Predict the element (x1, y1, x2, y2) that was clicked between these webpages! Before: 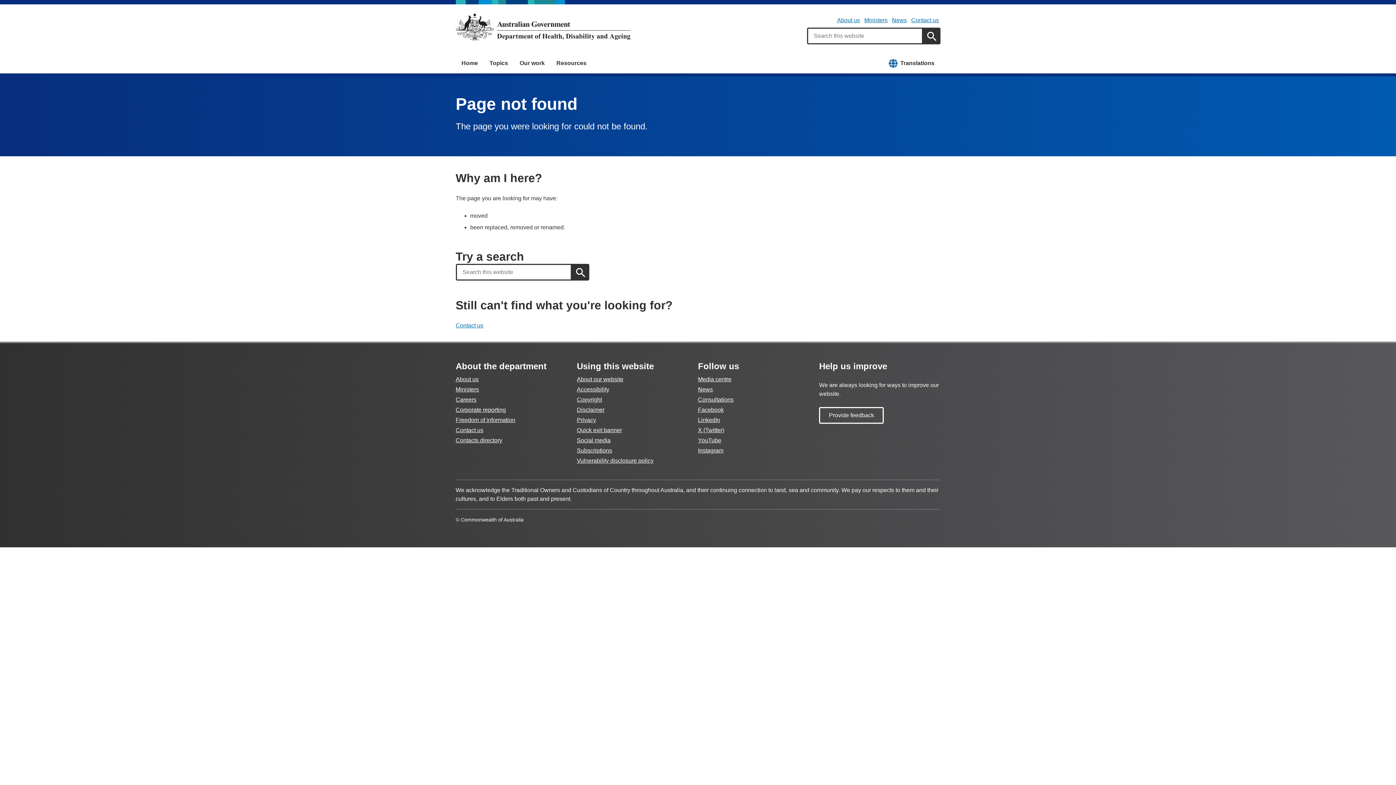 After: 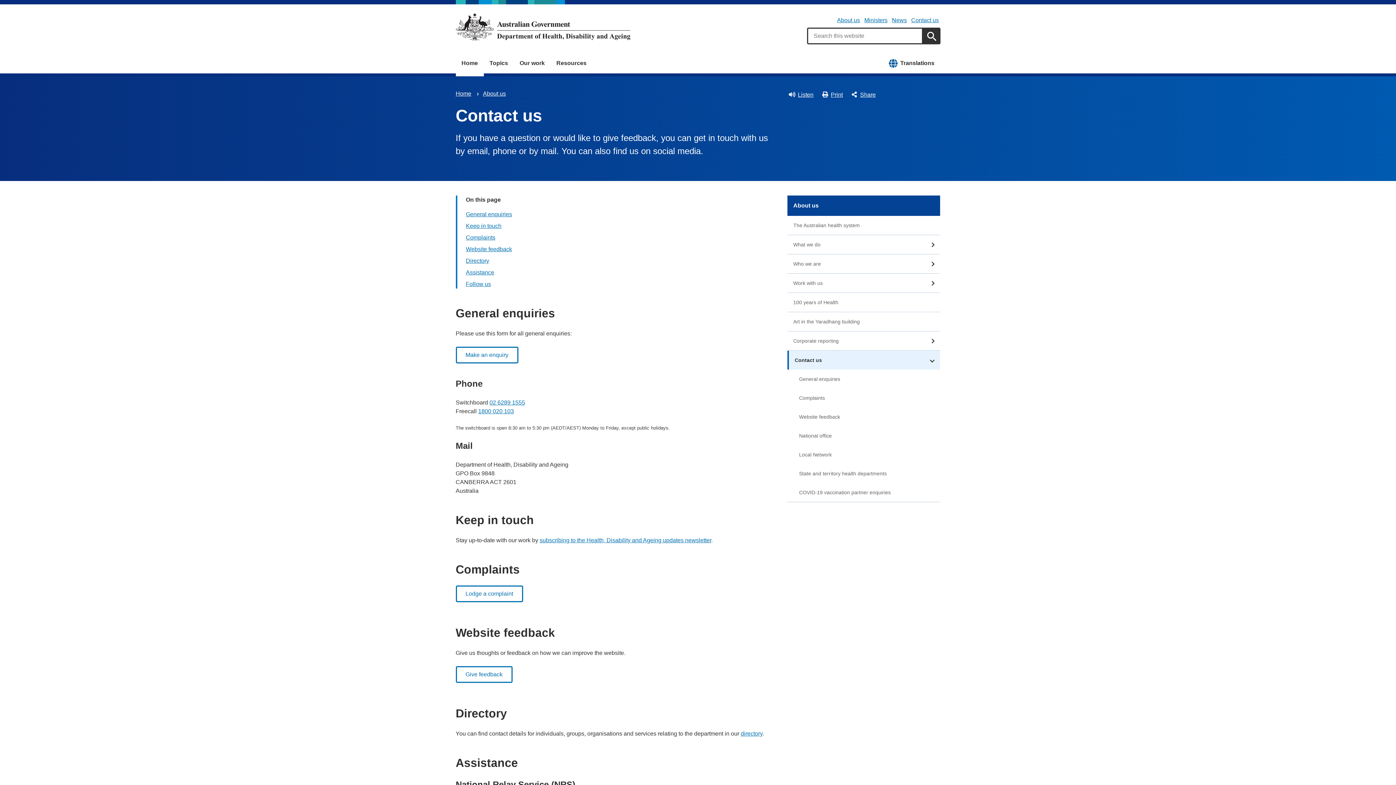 Action: bbox: (455, 322, 483, 328) label: Contact us